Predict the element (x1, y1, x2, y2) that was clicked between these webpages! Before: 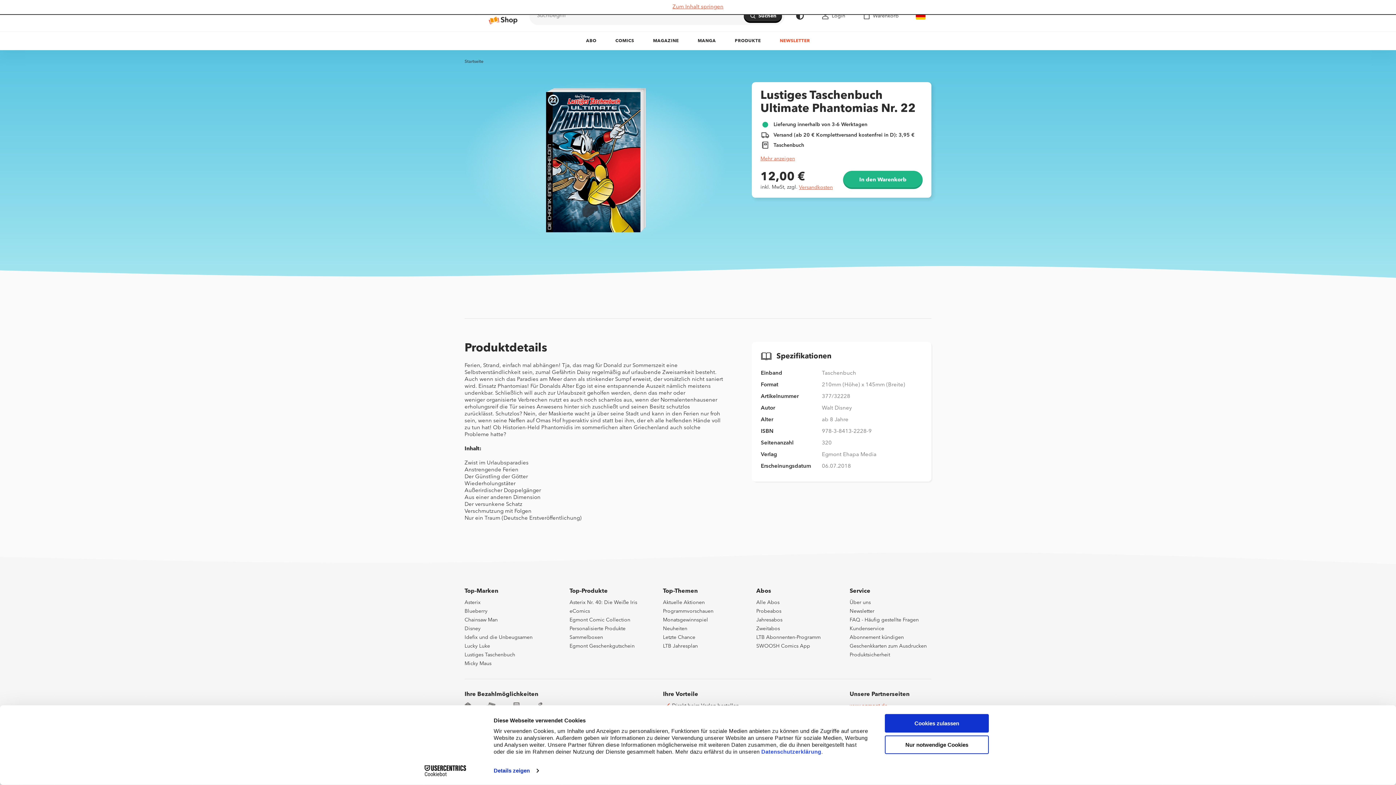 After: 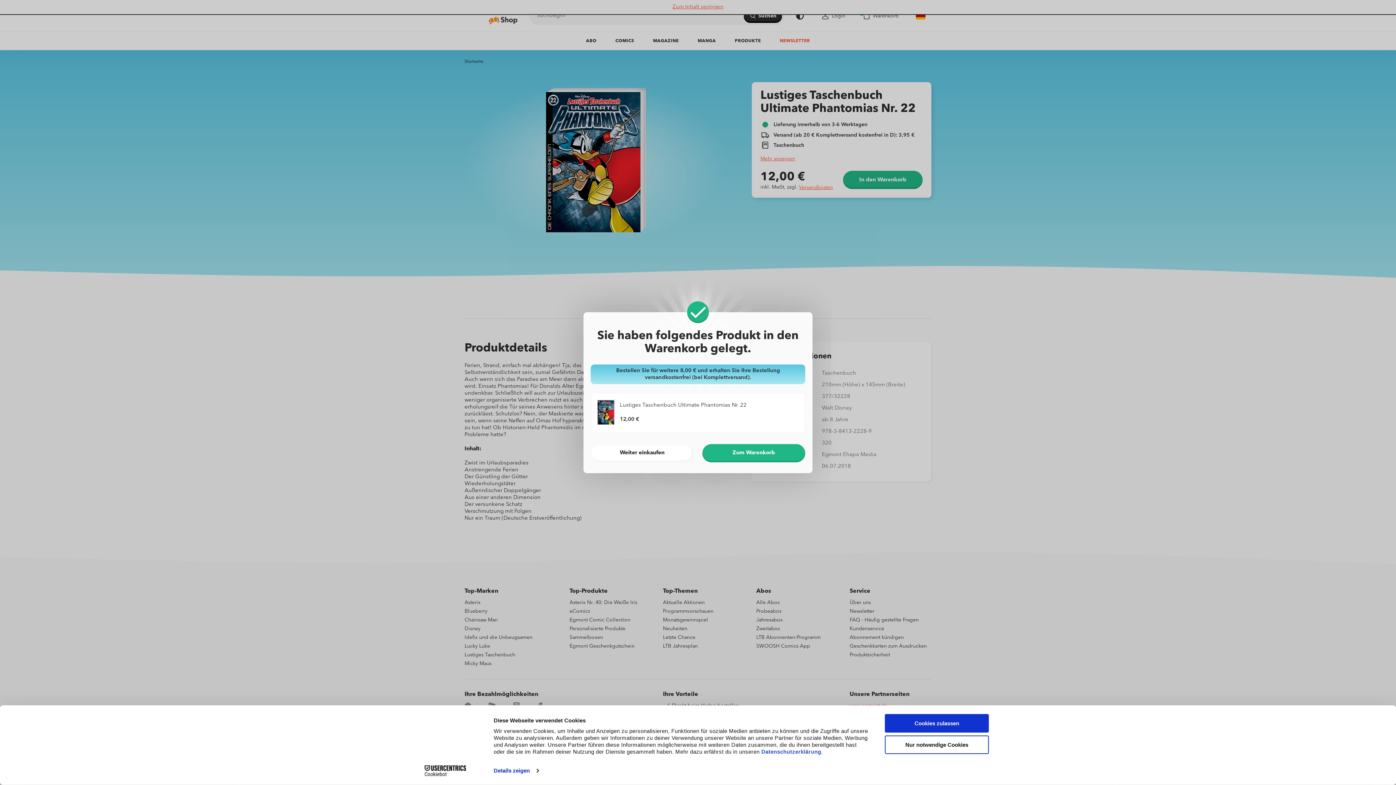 Action: label: In den Warenkorb bbox: (843, 170, 922, 189)